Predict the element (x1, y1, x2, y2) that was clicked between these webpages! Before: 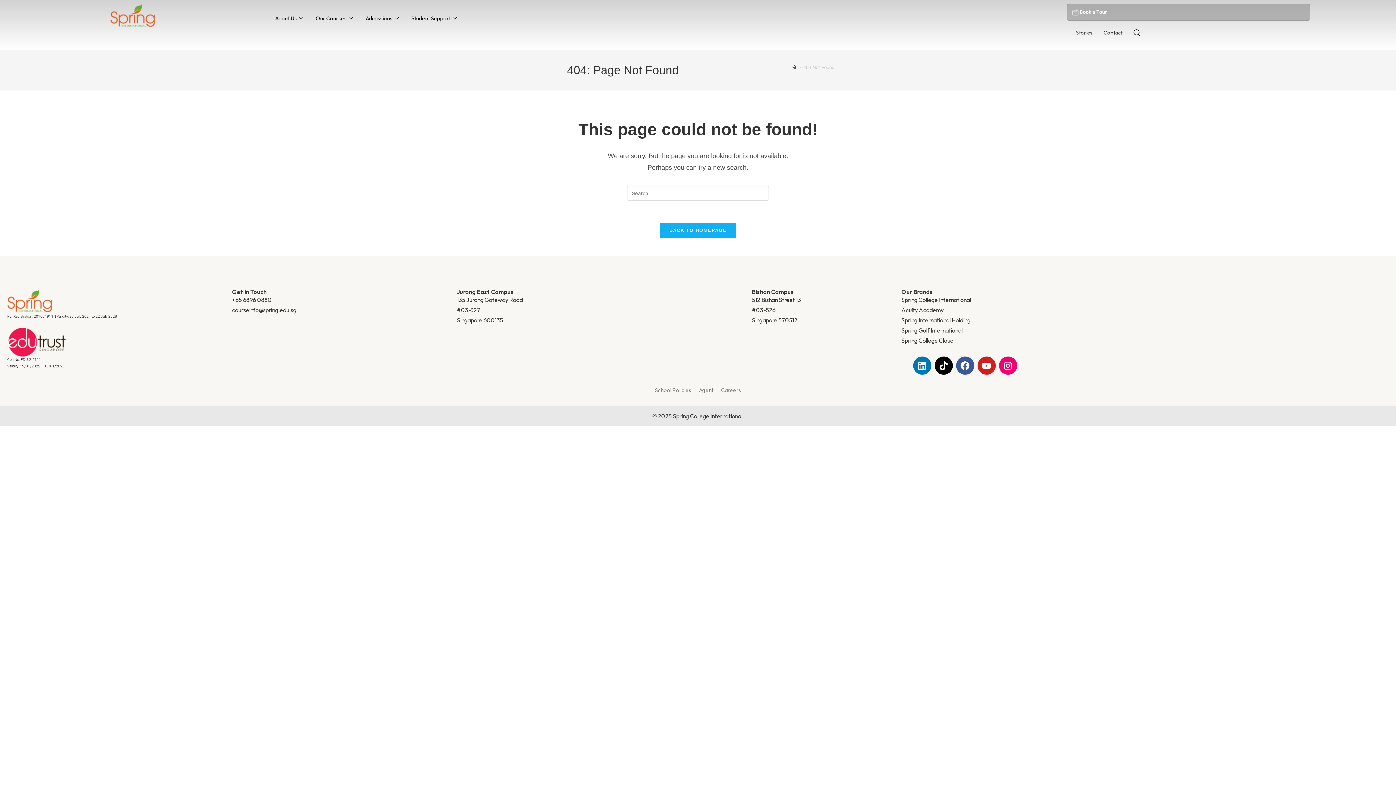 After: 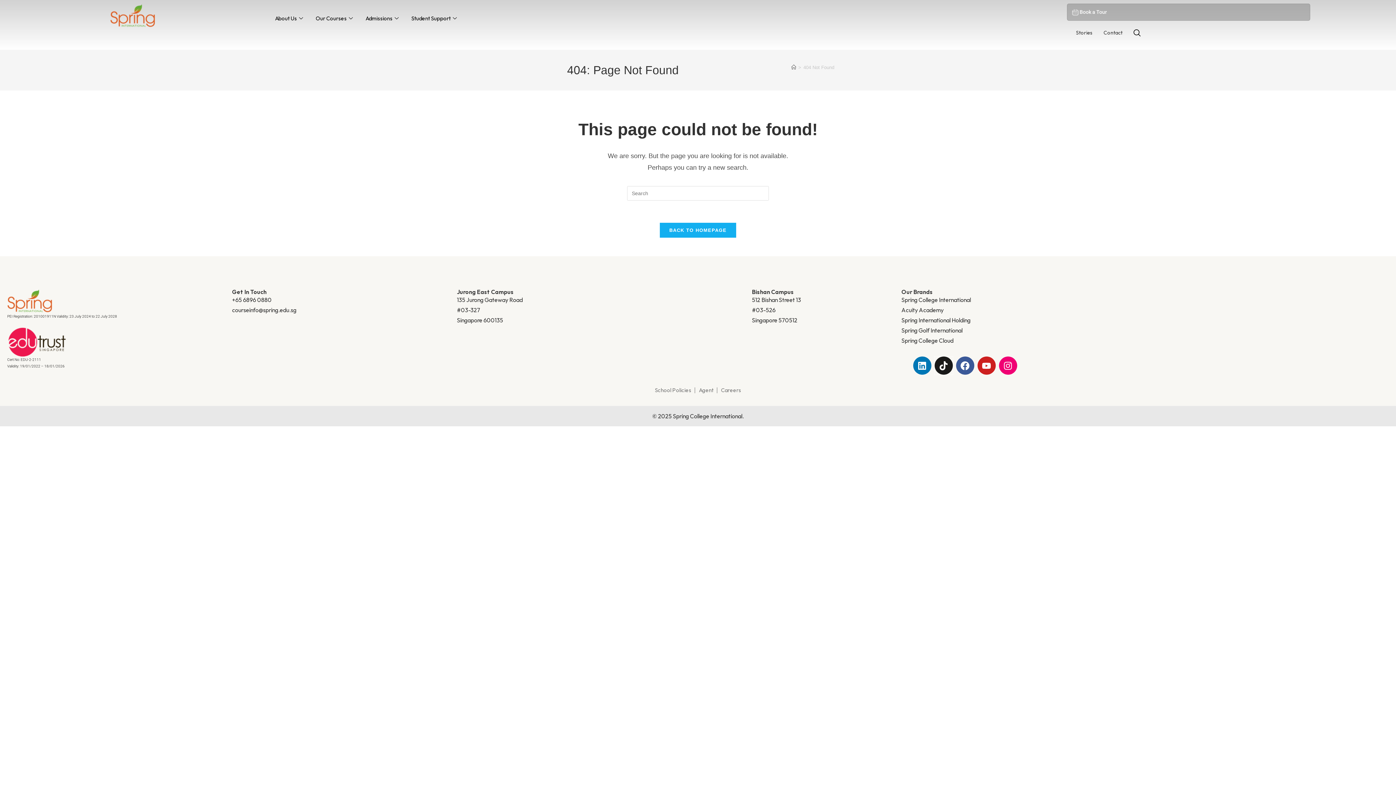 Action: bbox: (934, 356, 952, 374) label: Tiktok